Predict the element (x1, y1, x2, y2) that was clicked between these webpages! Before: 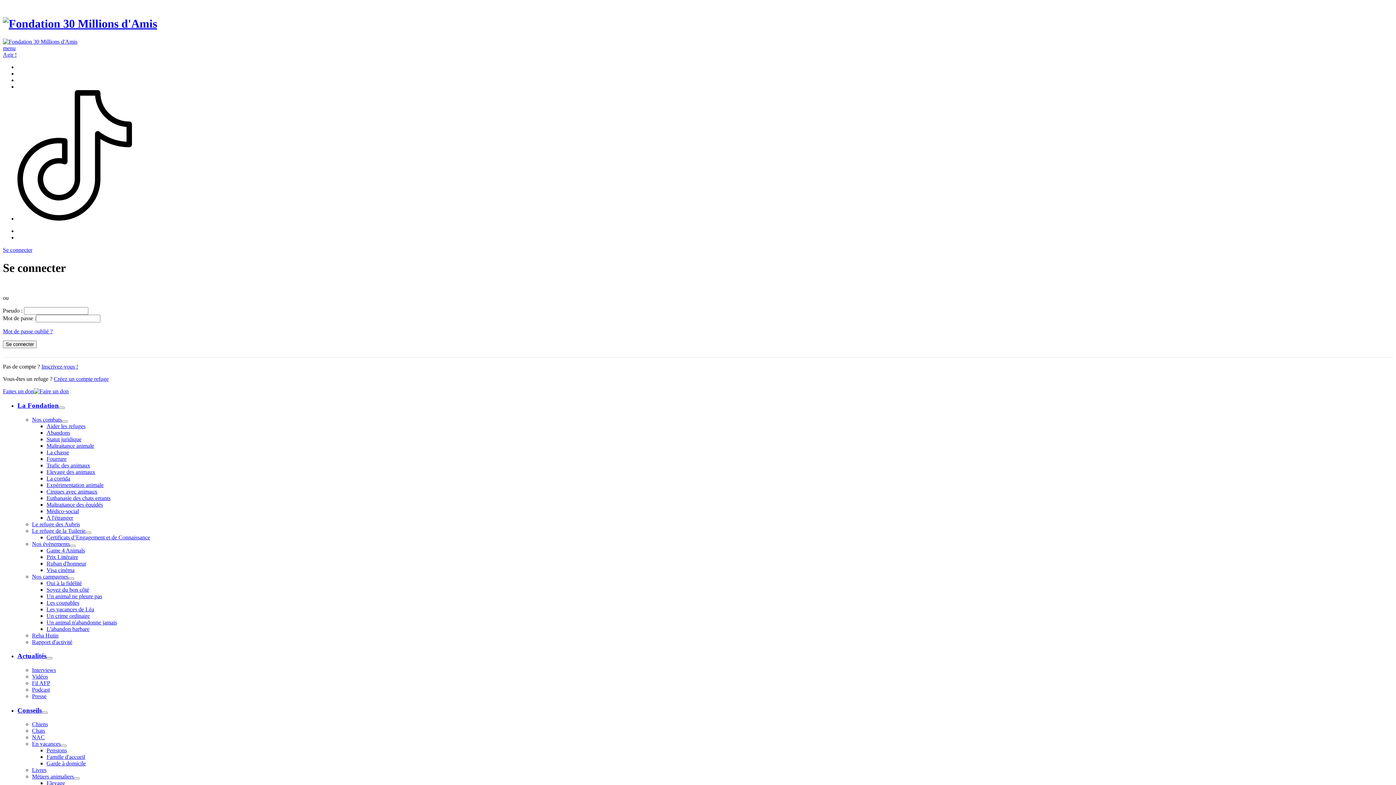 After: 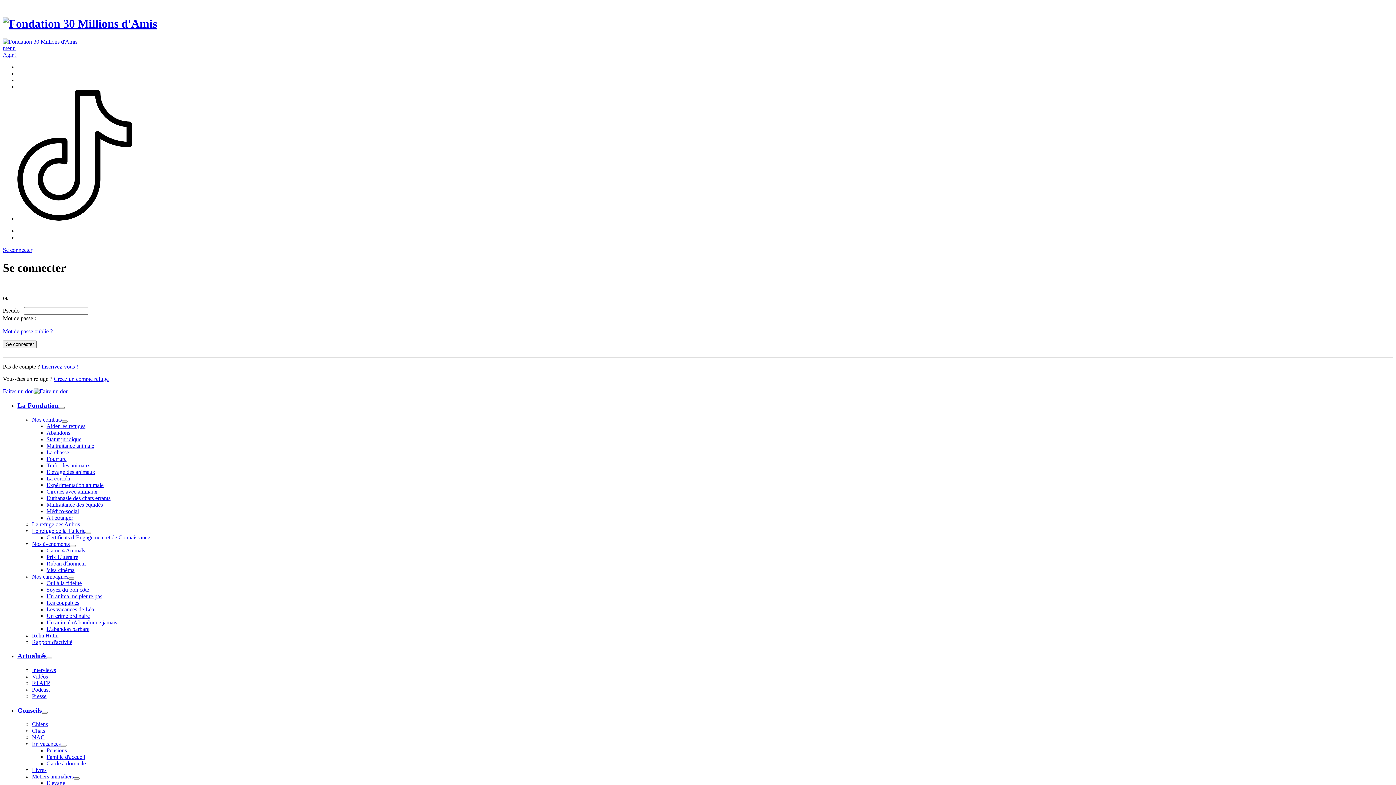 Action: label: Livres bbox: (32, 767, 46, 773)